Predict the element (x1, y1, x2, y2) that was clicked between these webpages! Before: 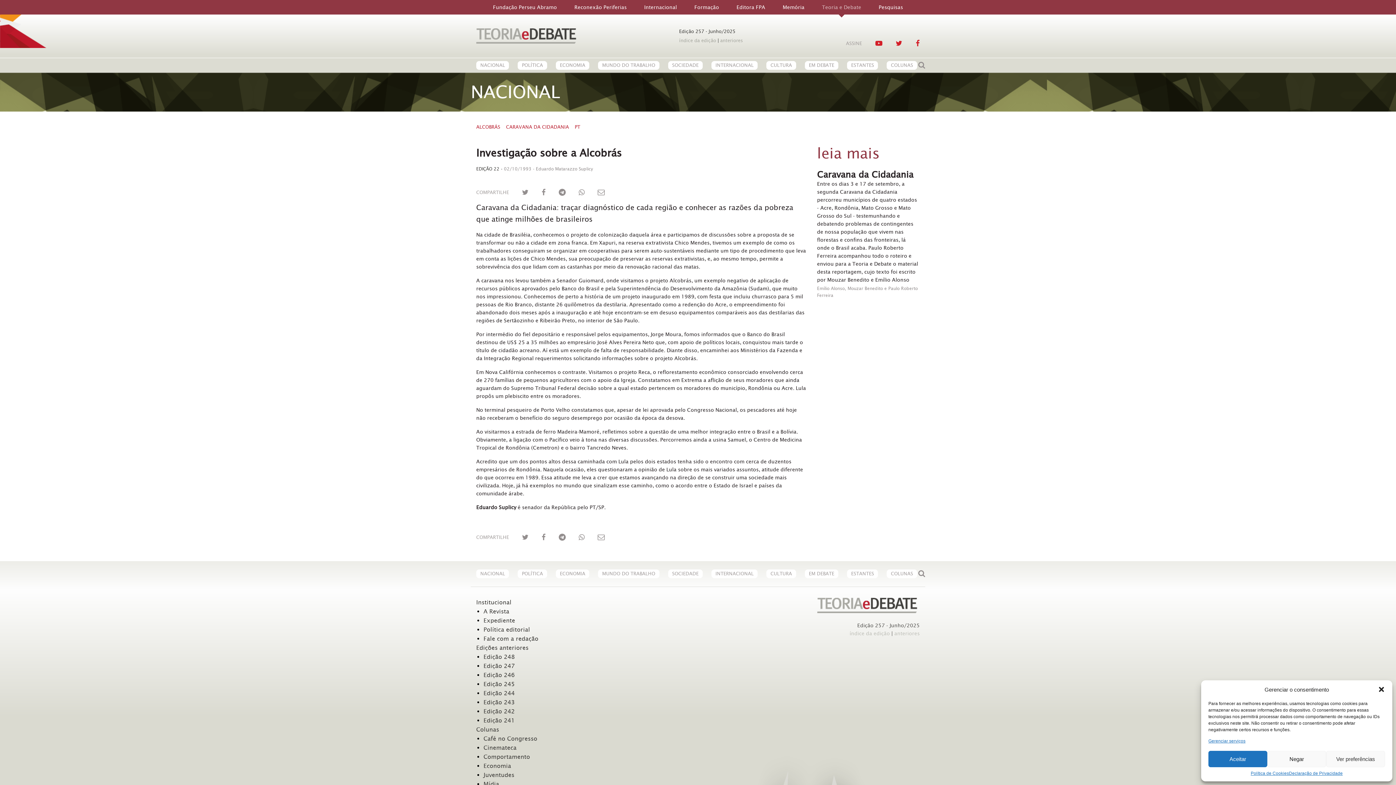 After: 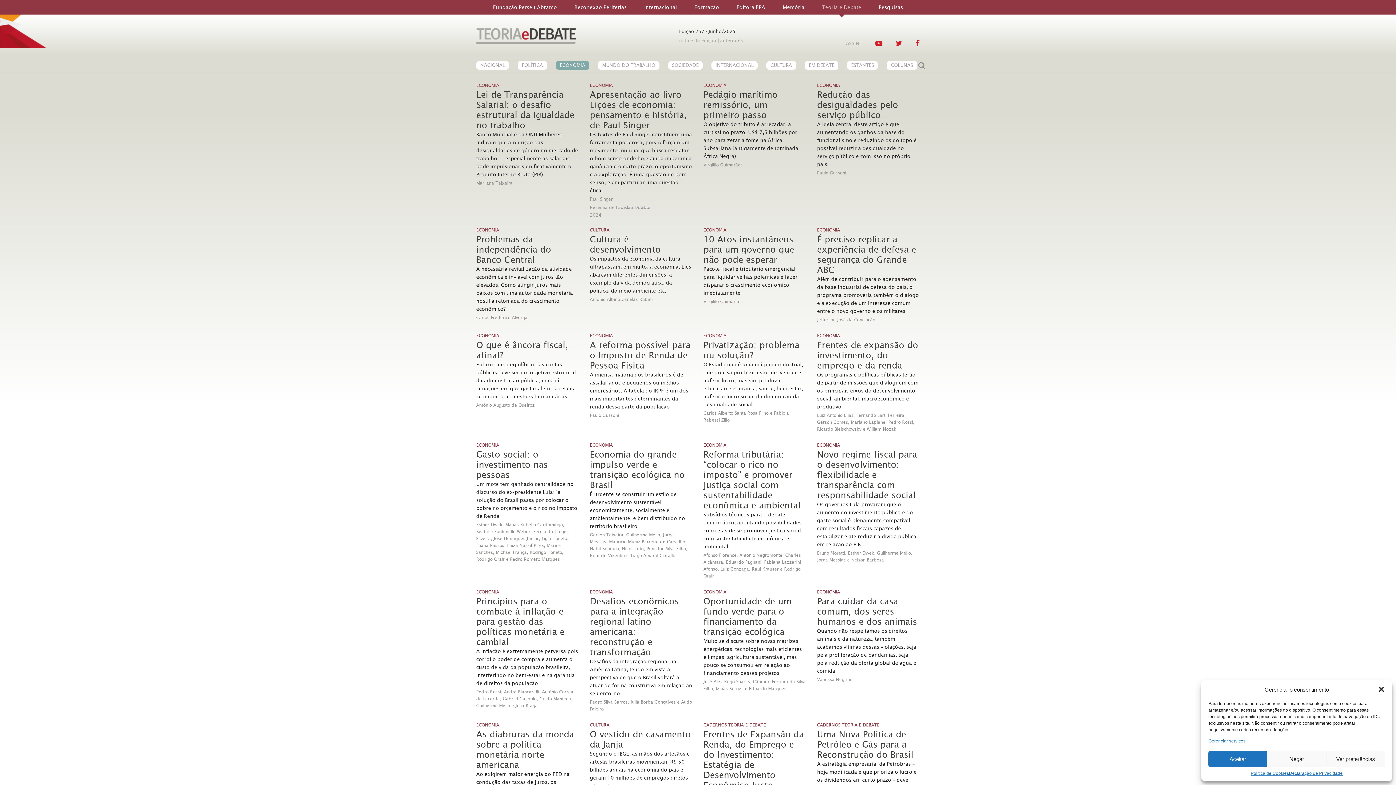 Action: label: ECONOMIA bbox: (555, 569, 589, 578)